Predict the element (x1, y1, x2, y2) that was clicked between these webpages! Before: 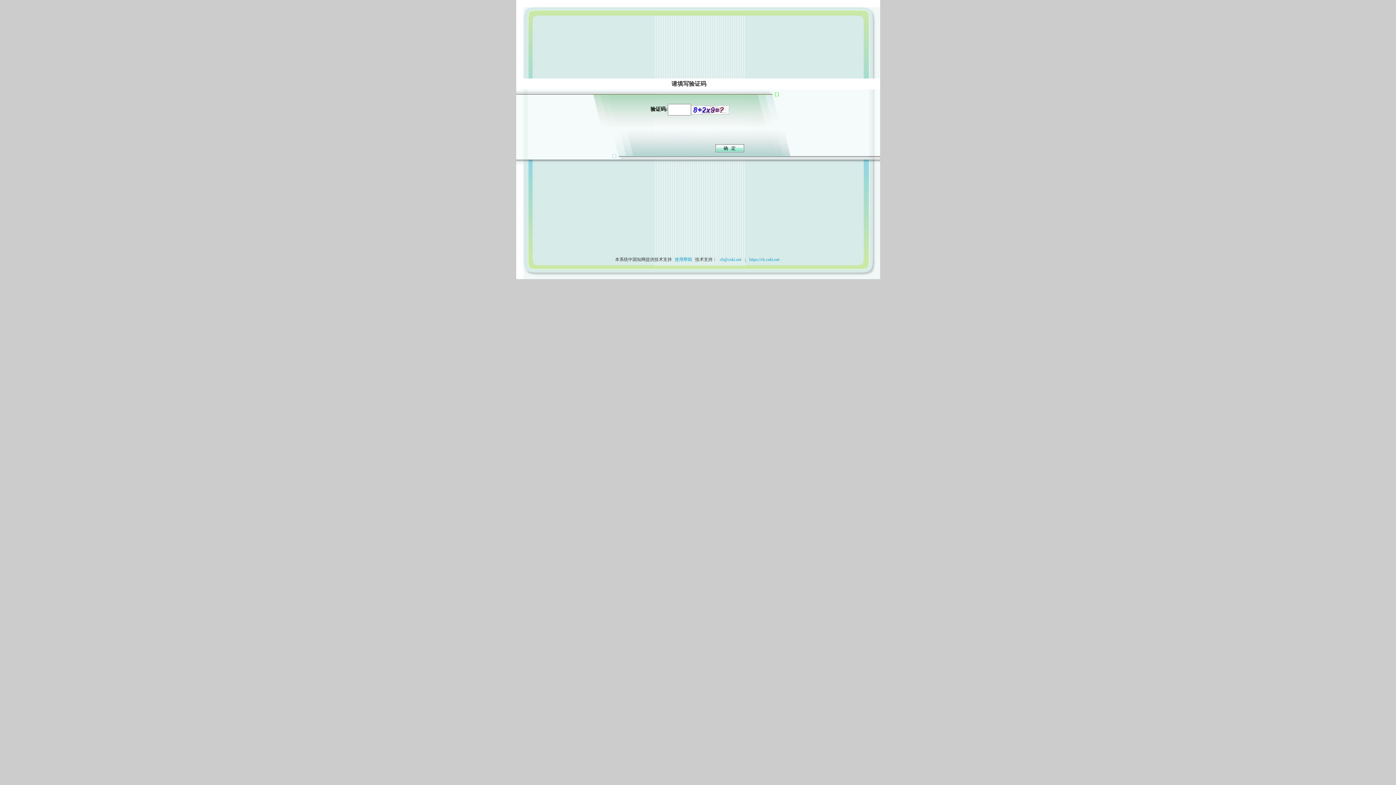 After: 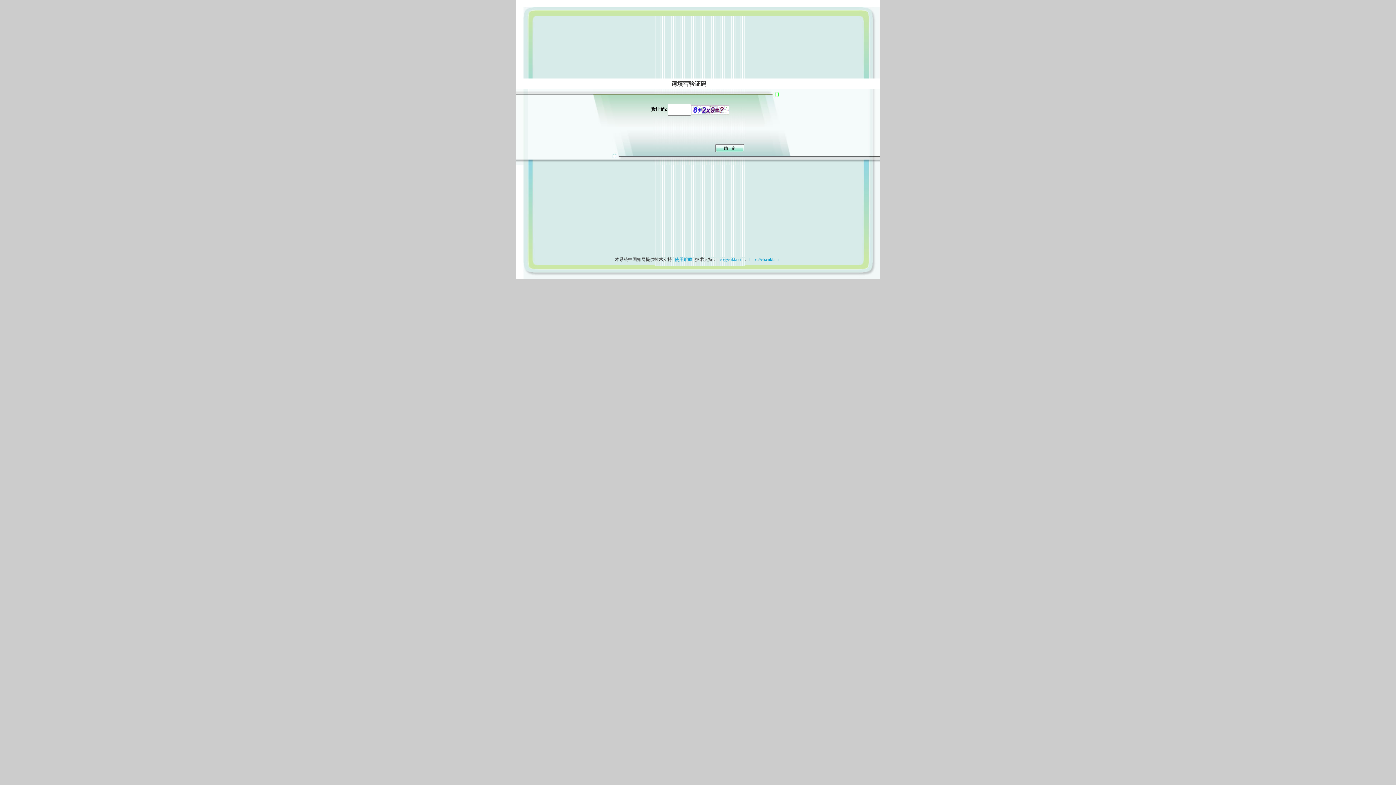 Action: label: 使用帮助 bbox: (673, 257, 694, 262)